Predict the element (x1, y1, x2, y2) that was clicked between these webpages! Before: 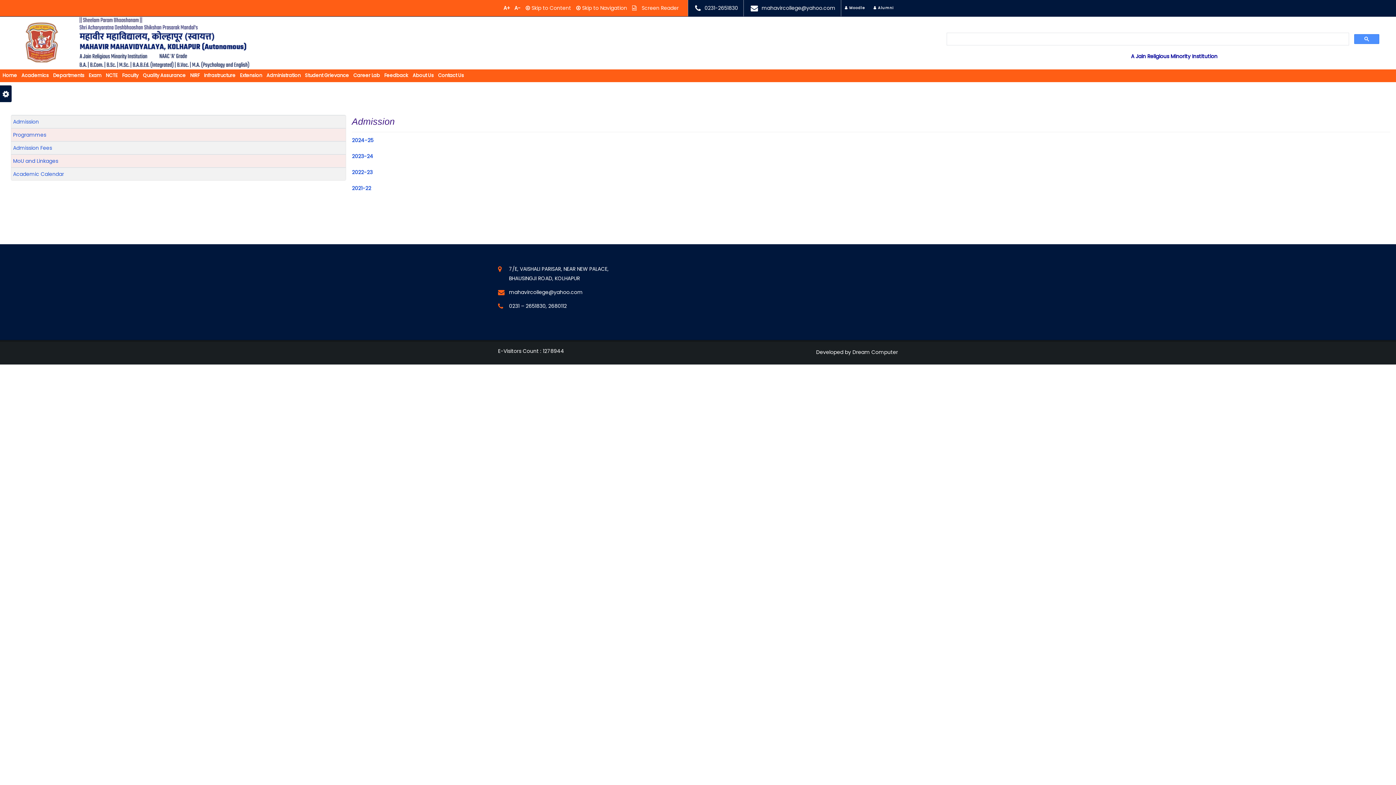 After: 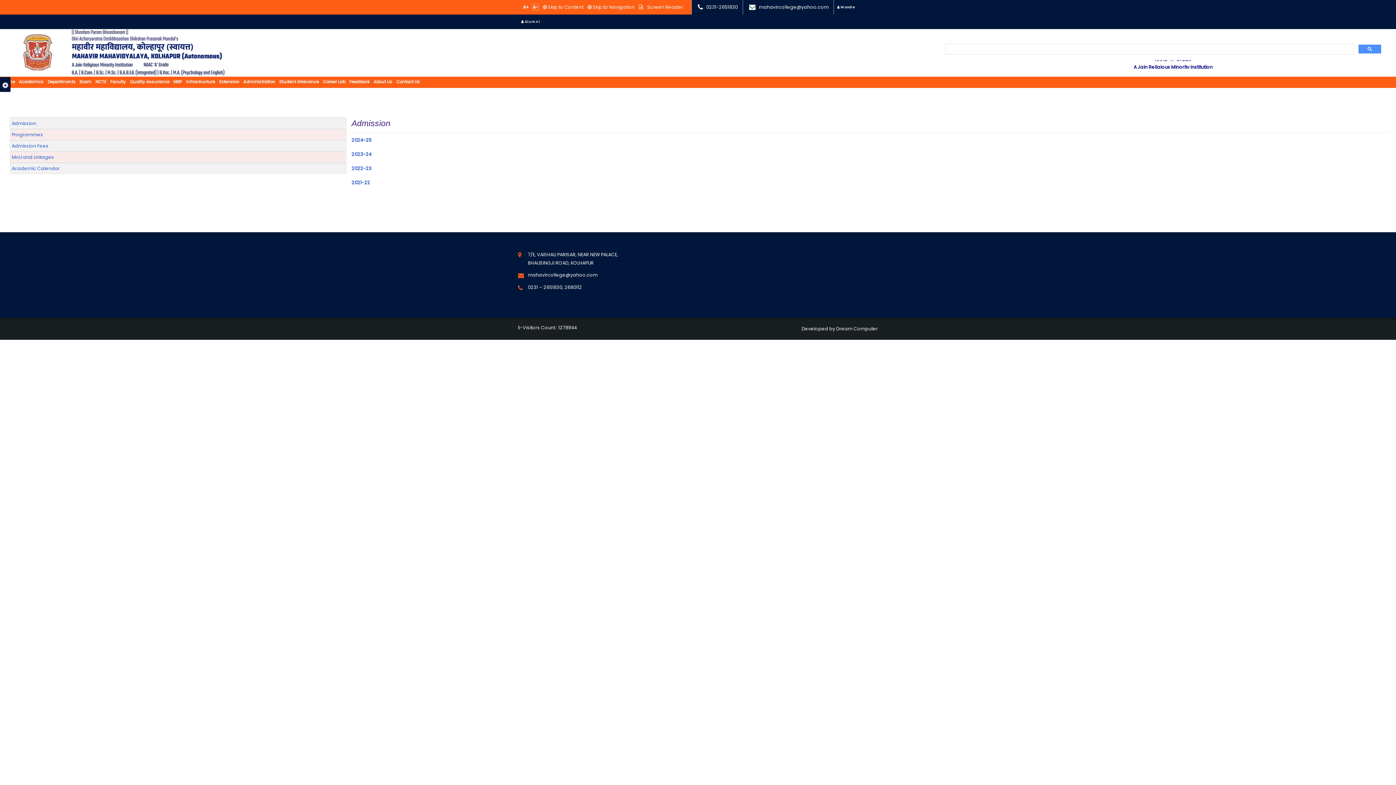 Action: label: A- bbox: (514, 4, 520, 11)